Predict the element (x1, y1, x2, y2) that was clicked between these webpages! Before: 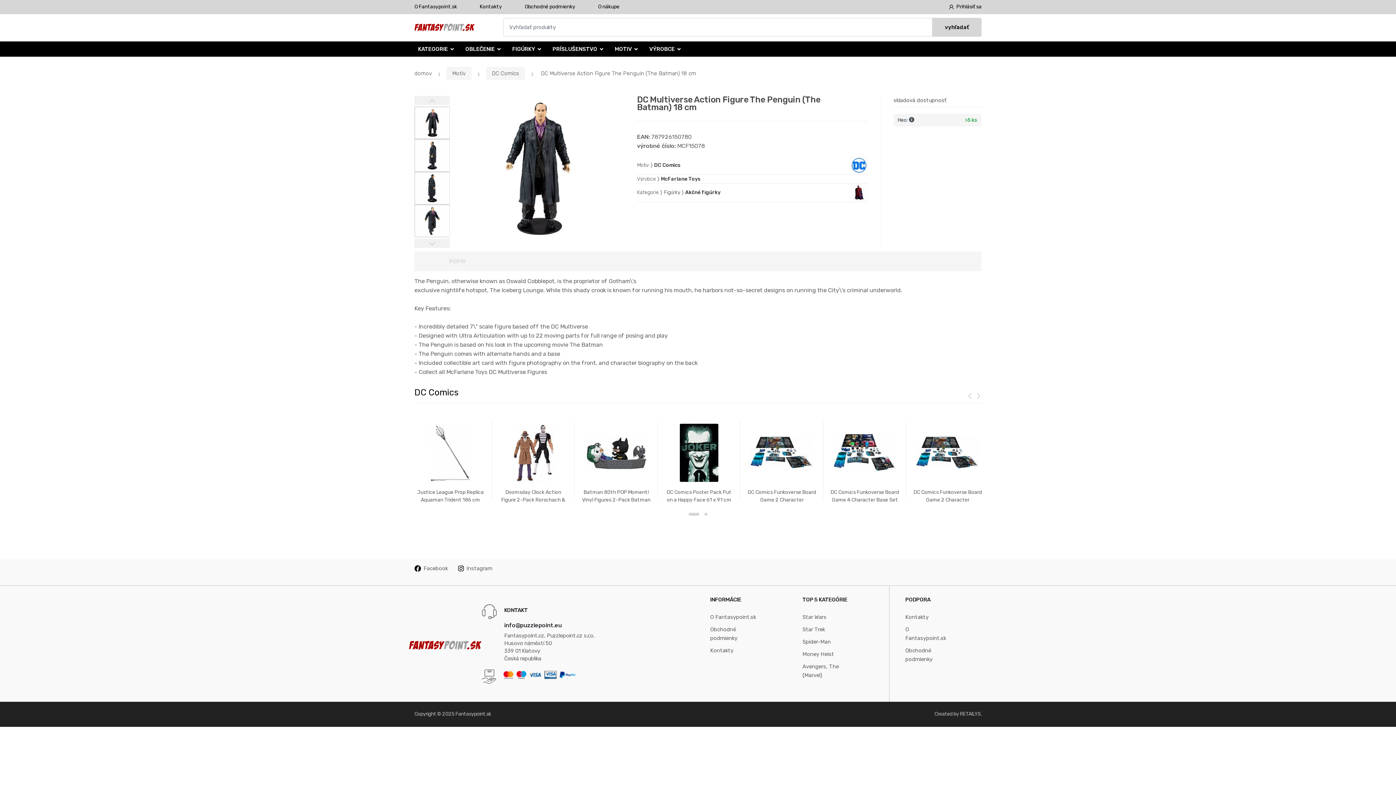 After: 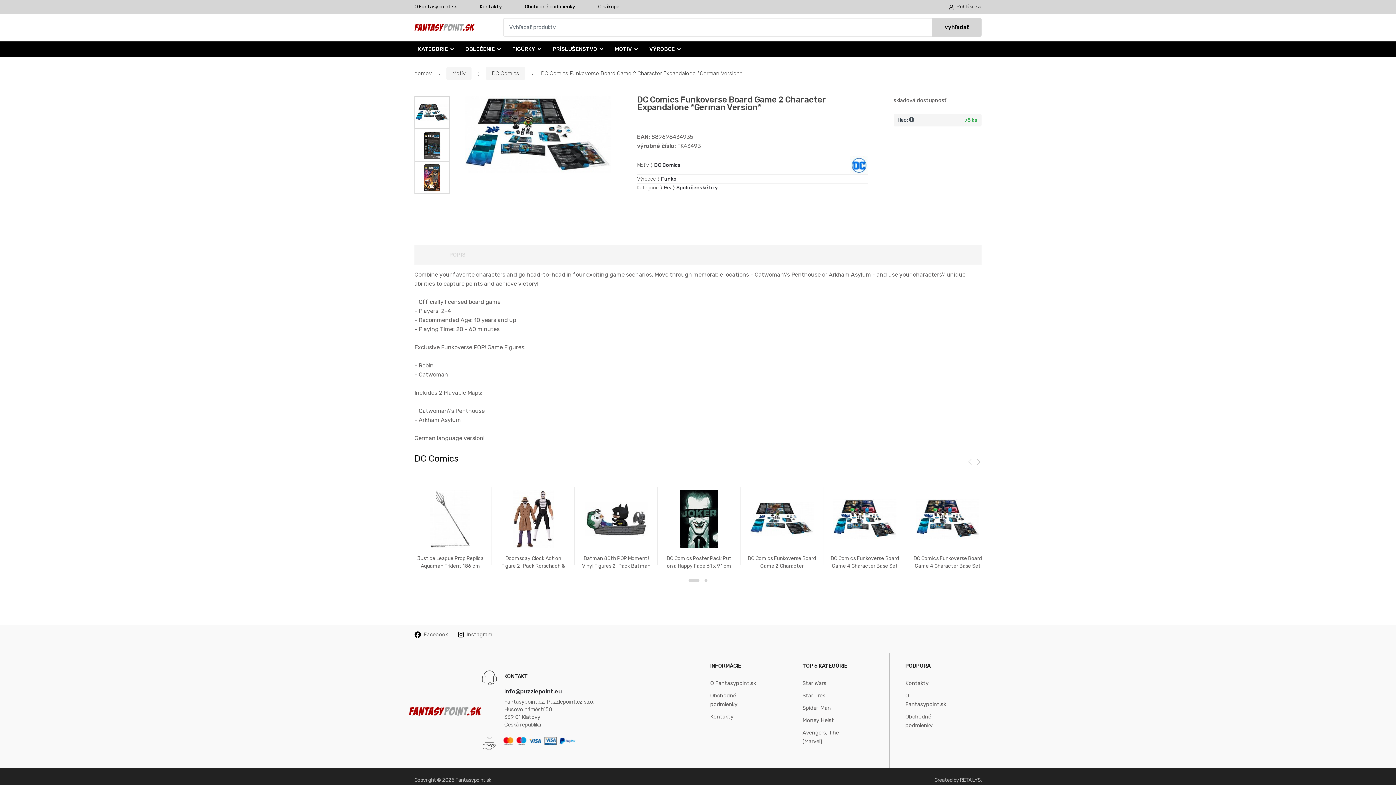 Action: label: DC Comics Funkoverse Board Game 2 Character Expandalone *German Version* bbox: (912, 417, 983, 503)